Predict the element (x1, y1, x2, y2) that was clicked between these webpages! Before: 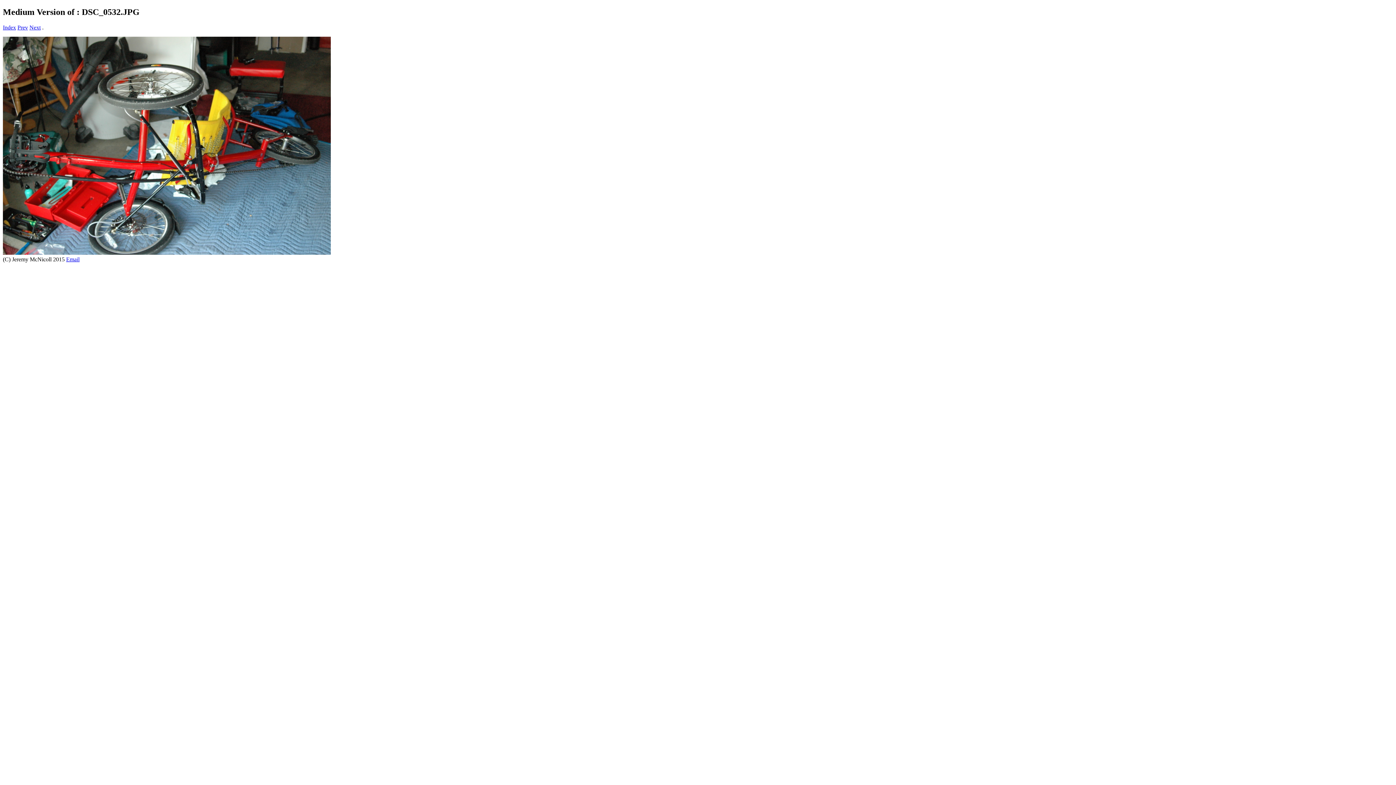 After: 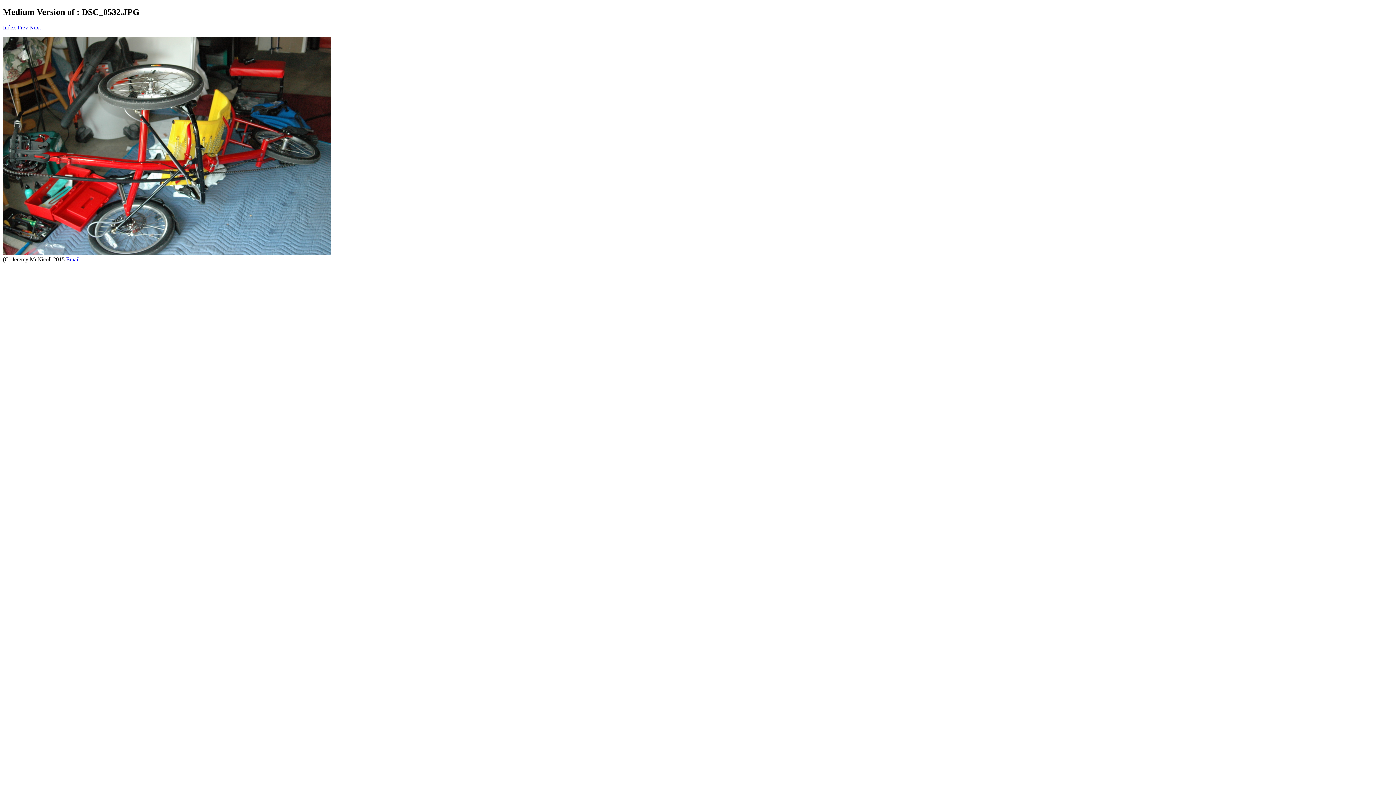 Action: bbox: (66, 256, 79, 262) label: Email